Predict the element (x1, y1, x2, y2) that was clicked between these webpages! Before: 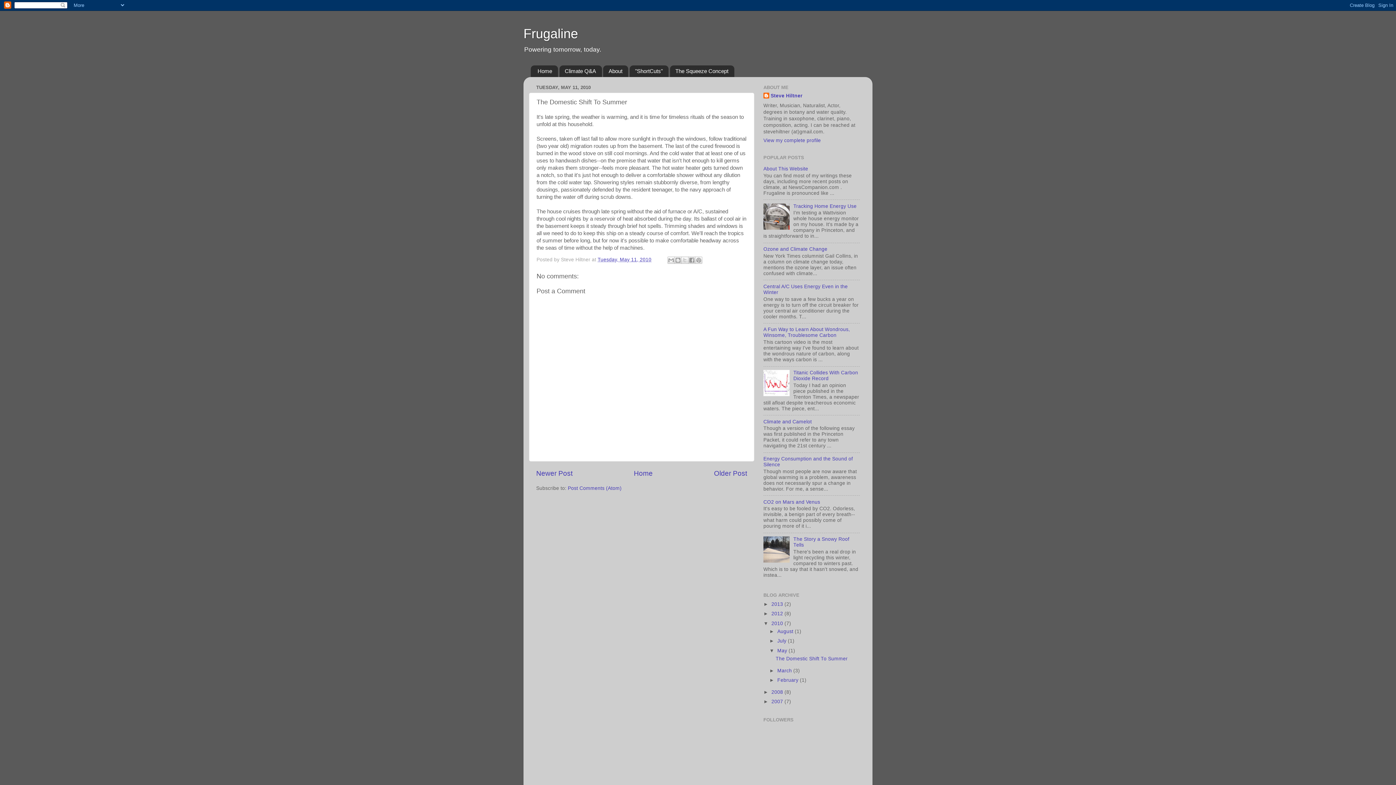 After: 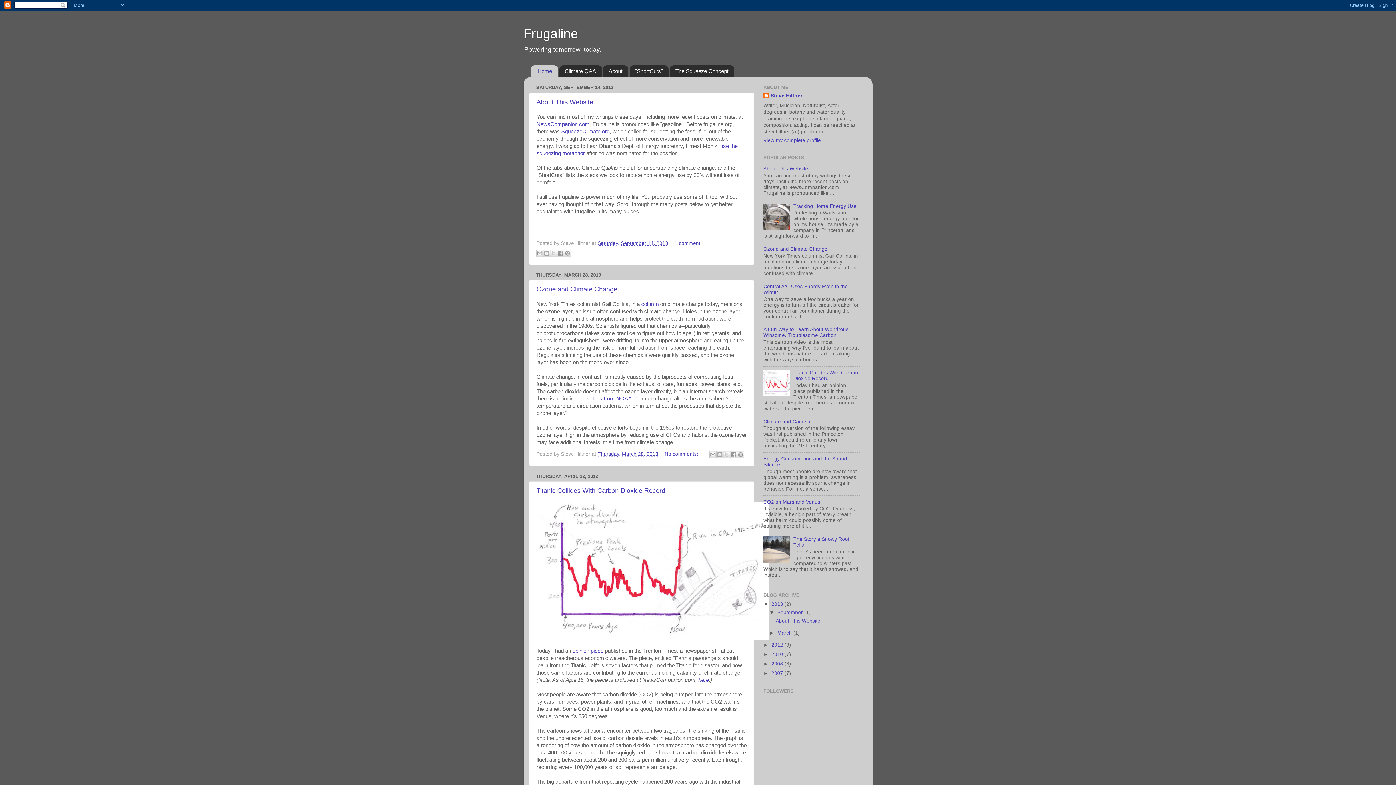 Action: label: Frugaline bbox: (523, 26, 578, 41)